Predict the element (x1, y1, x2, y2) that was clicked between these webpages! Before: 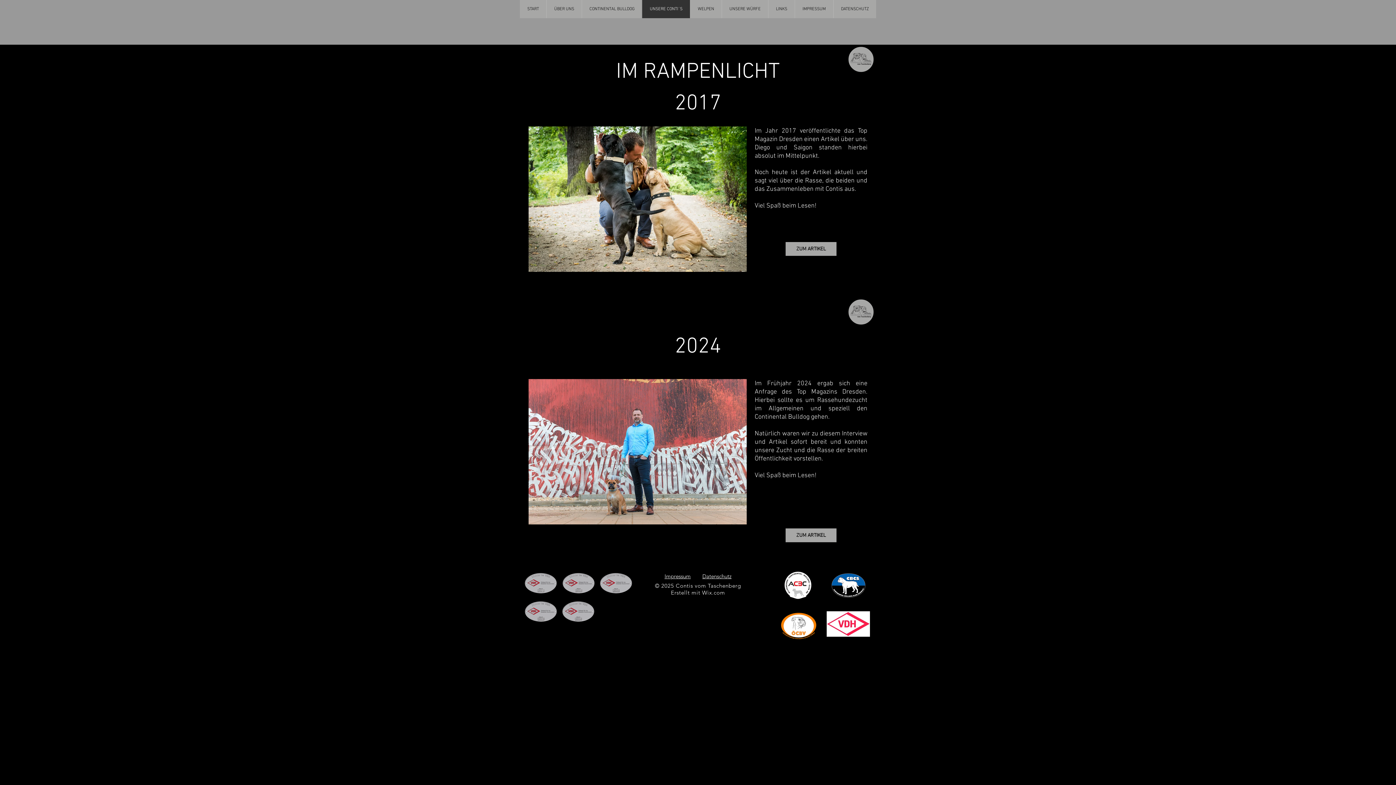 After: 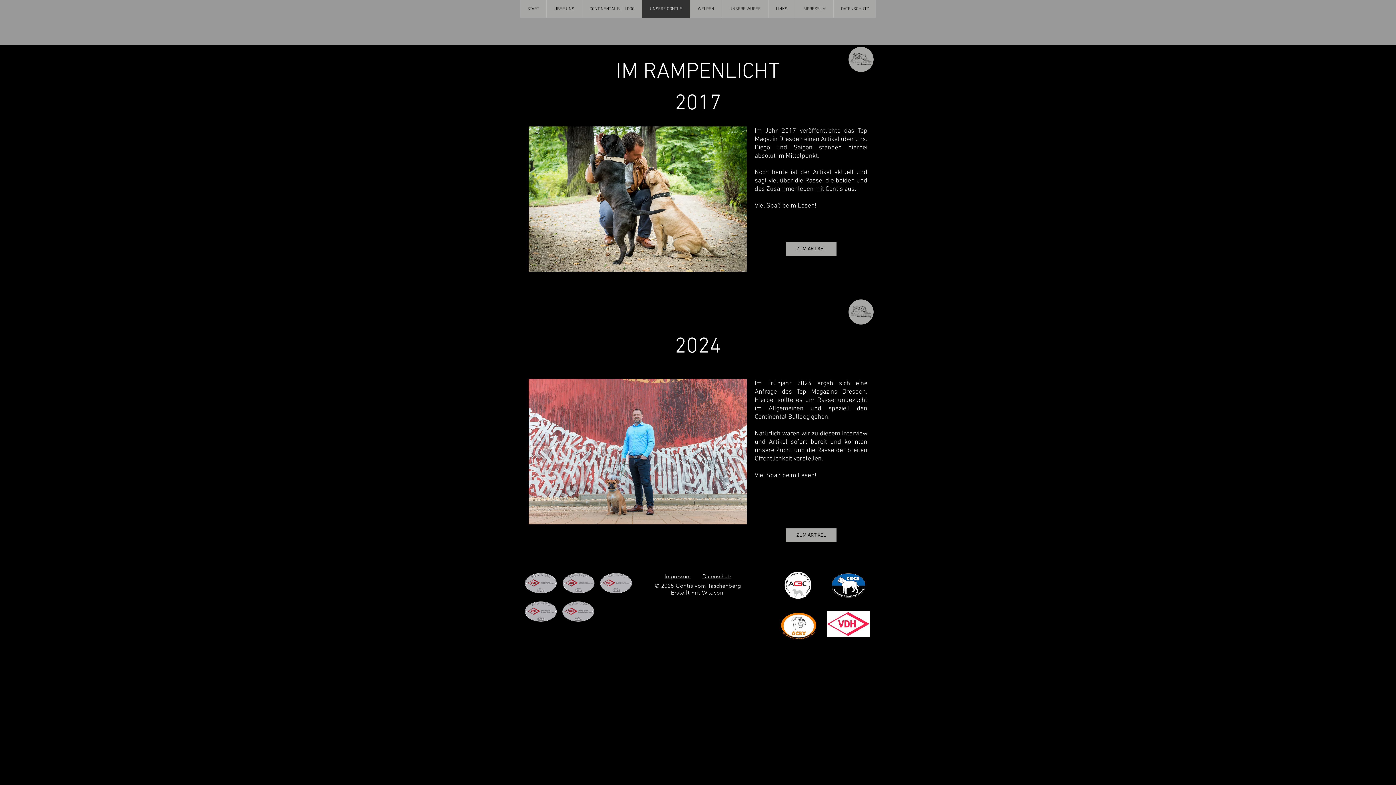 Action: bbox: (784, 572, 811, 599)